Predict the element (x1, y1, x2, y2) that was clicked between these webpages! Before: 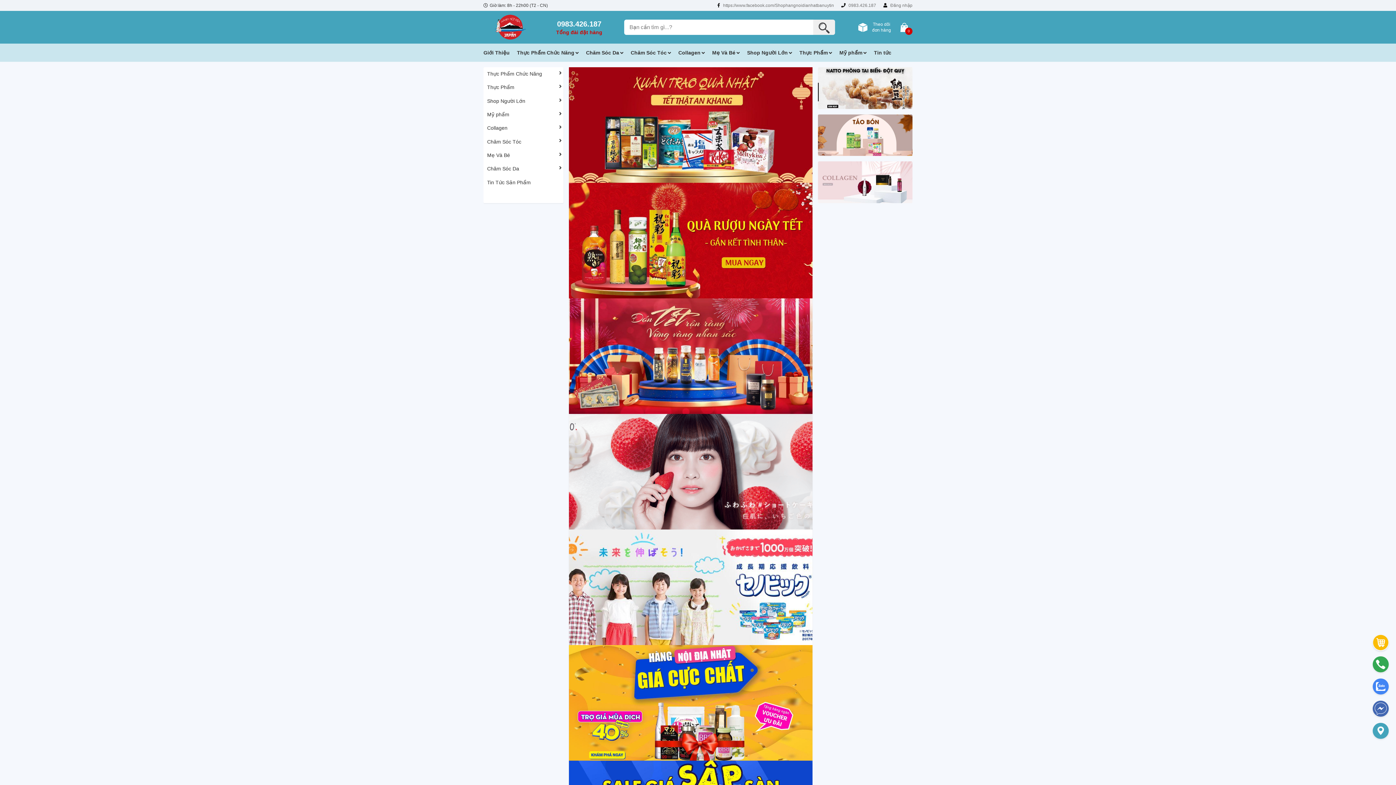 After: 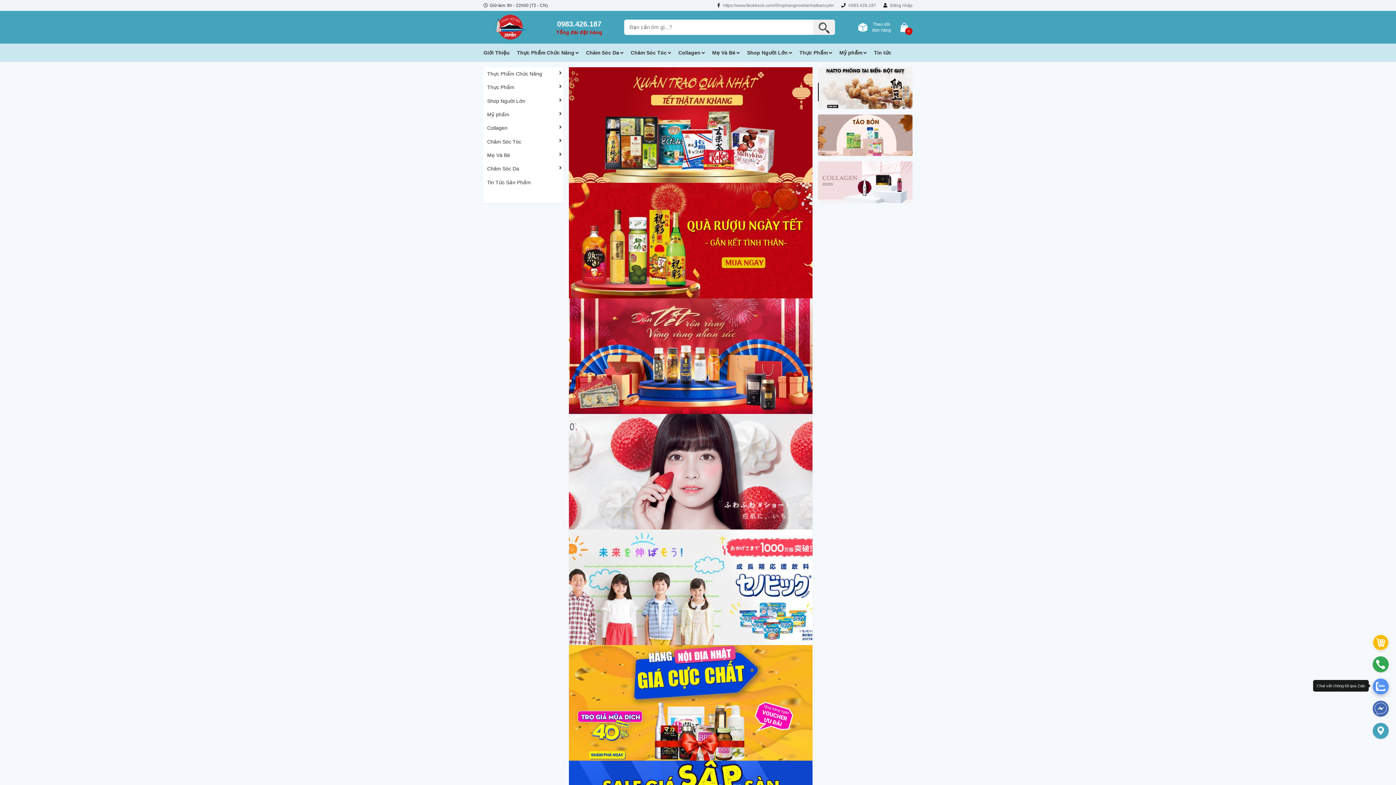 Action: bbox: (1373, 678, 1389, 694)